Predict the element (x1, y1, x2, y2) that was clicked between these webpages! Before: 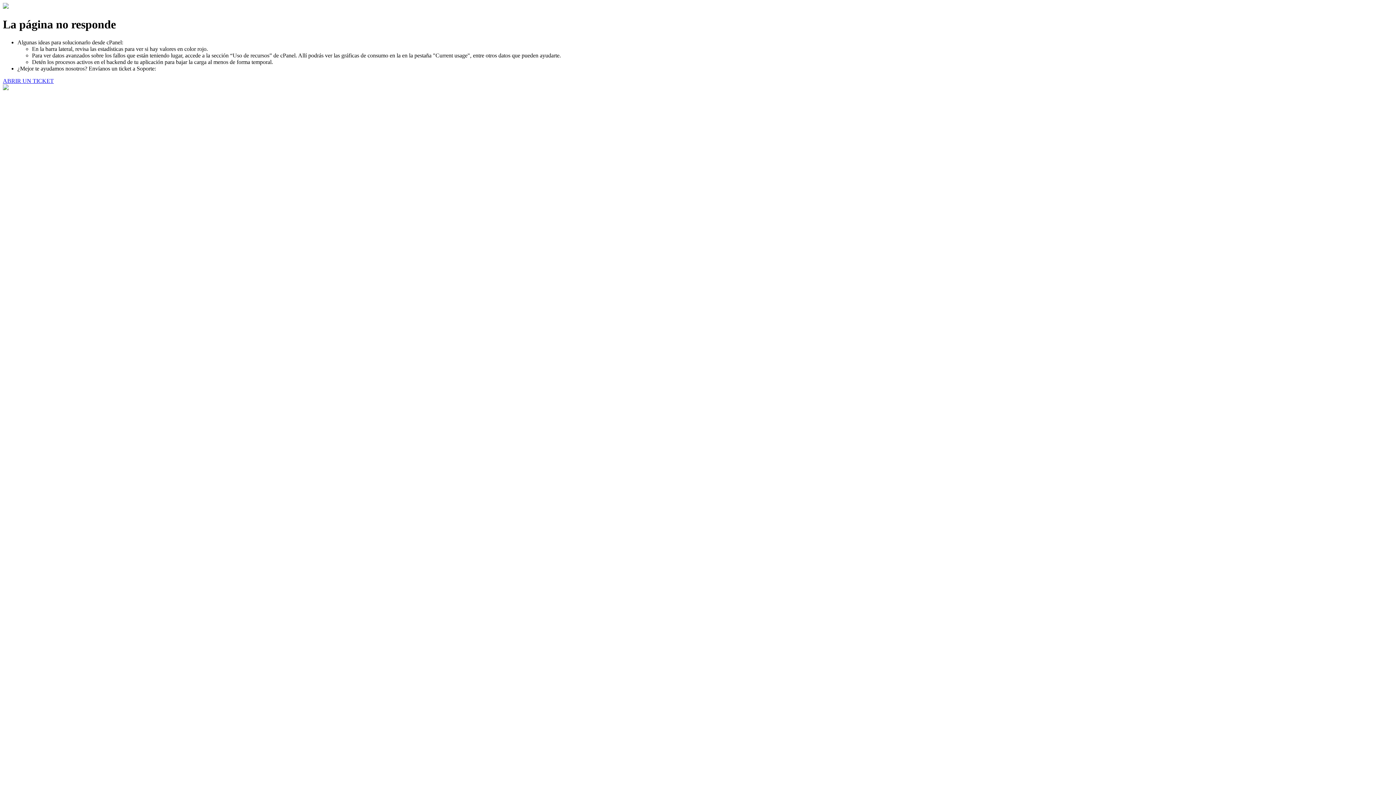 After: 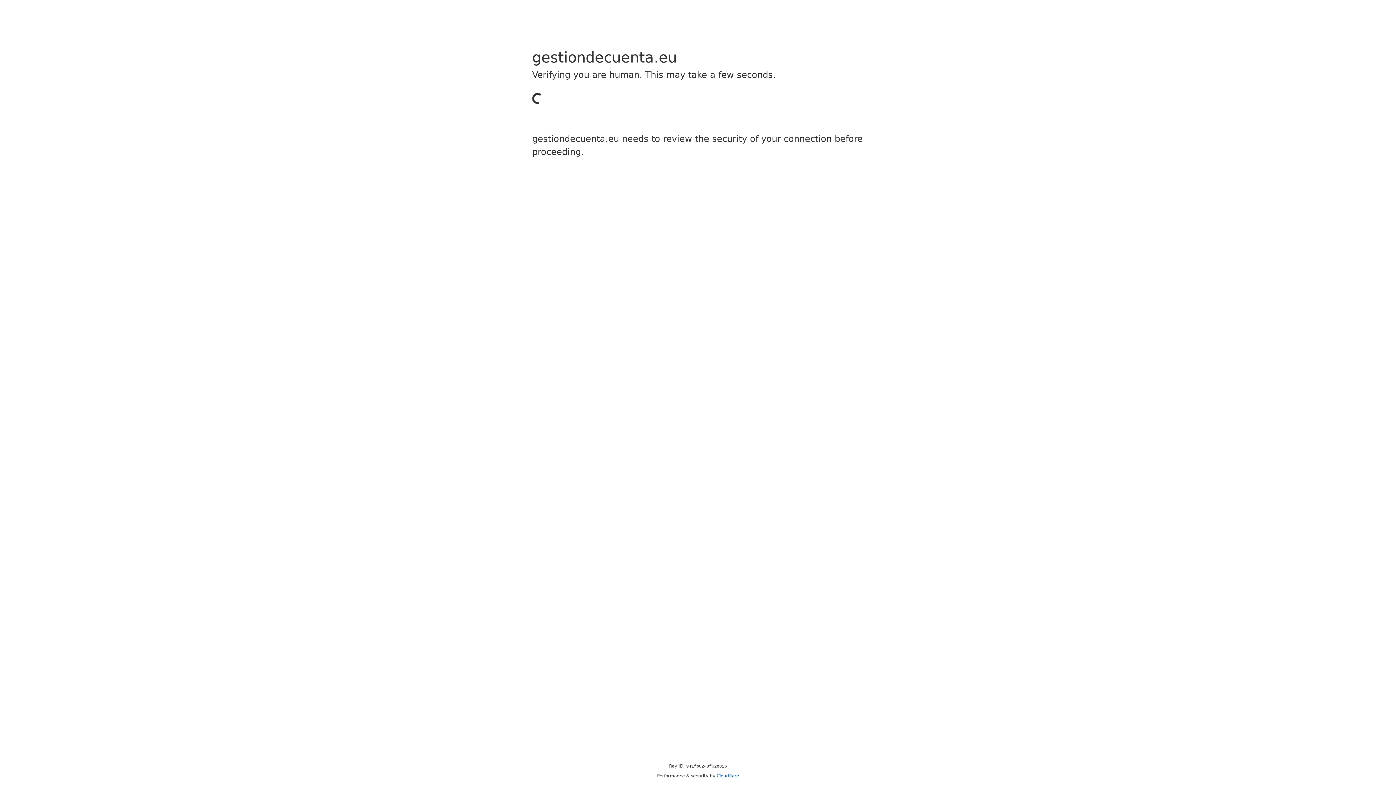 Action: bbox: (2, 77, 53, 83) label: ABRIR UN TICKET